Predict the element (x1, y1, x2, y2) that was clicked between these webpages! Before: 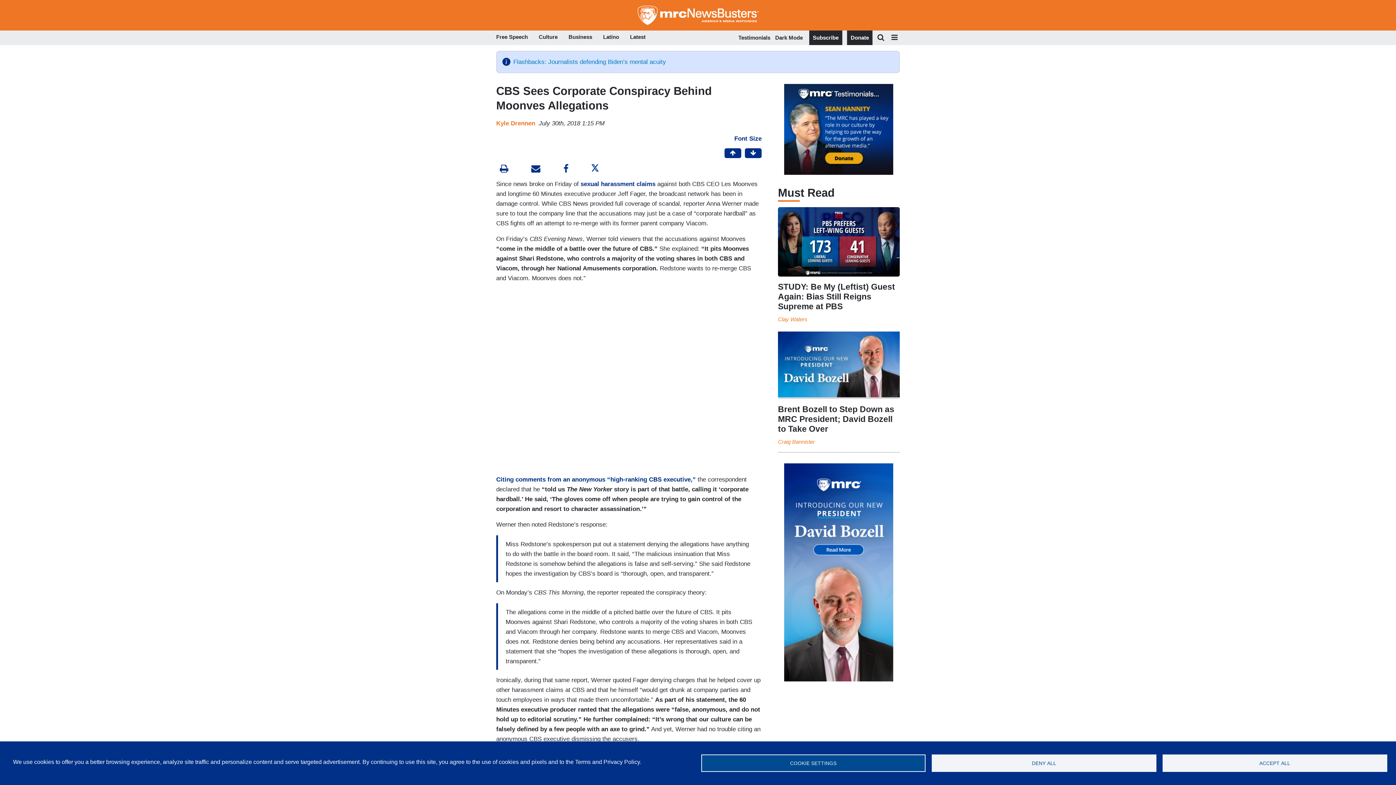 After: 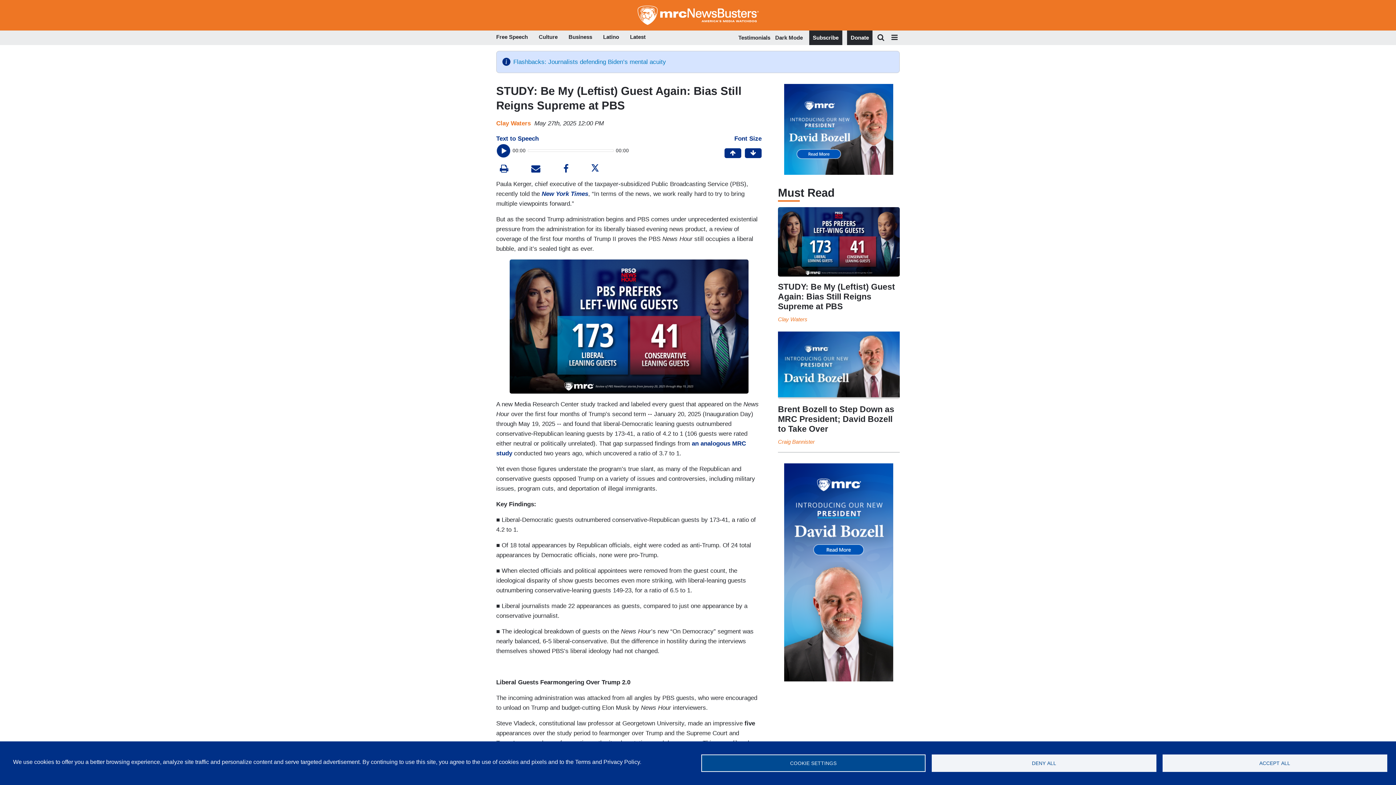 Action: bbox: (778, 207, 899, 324) label:  